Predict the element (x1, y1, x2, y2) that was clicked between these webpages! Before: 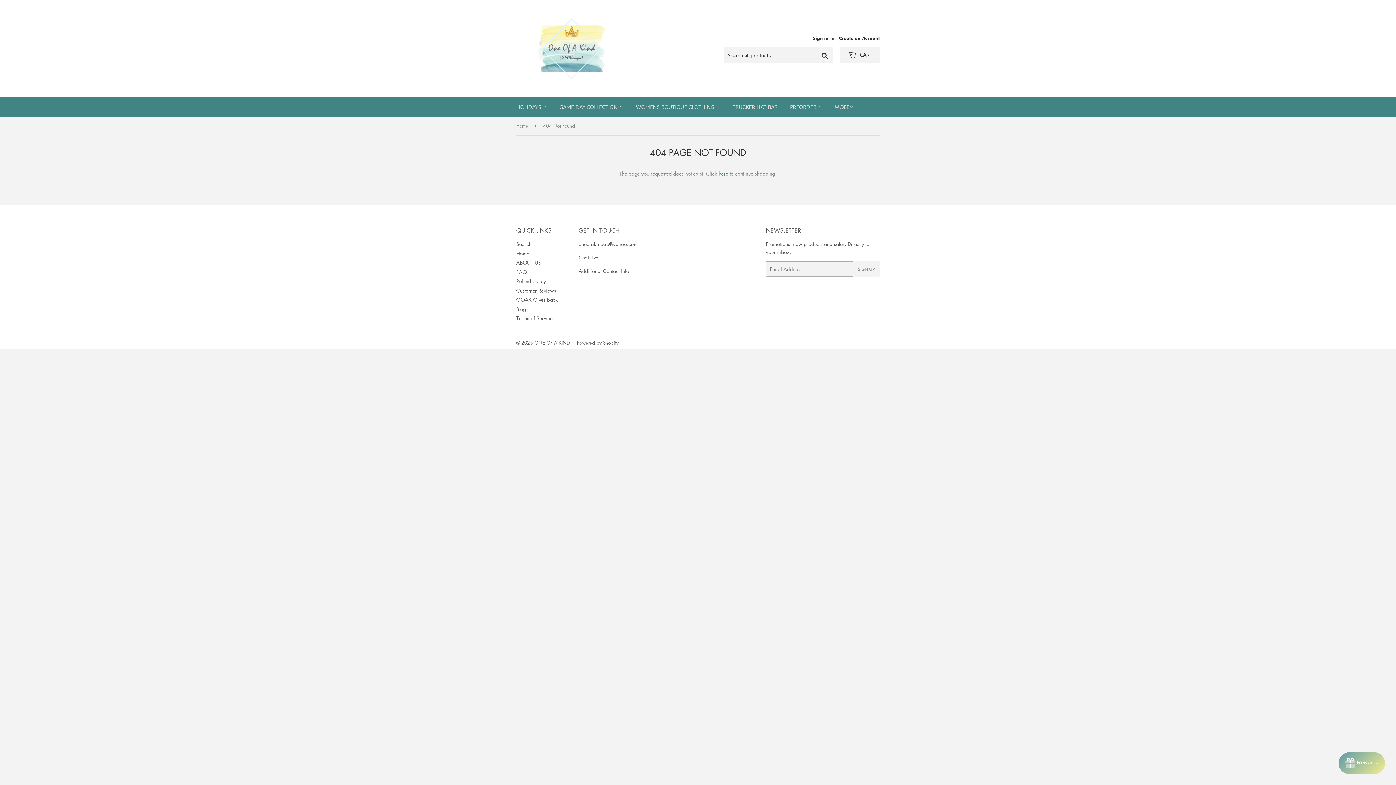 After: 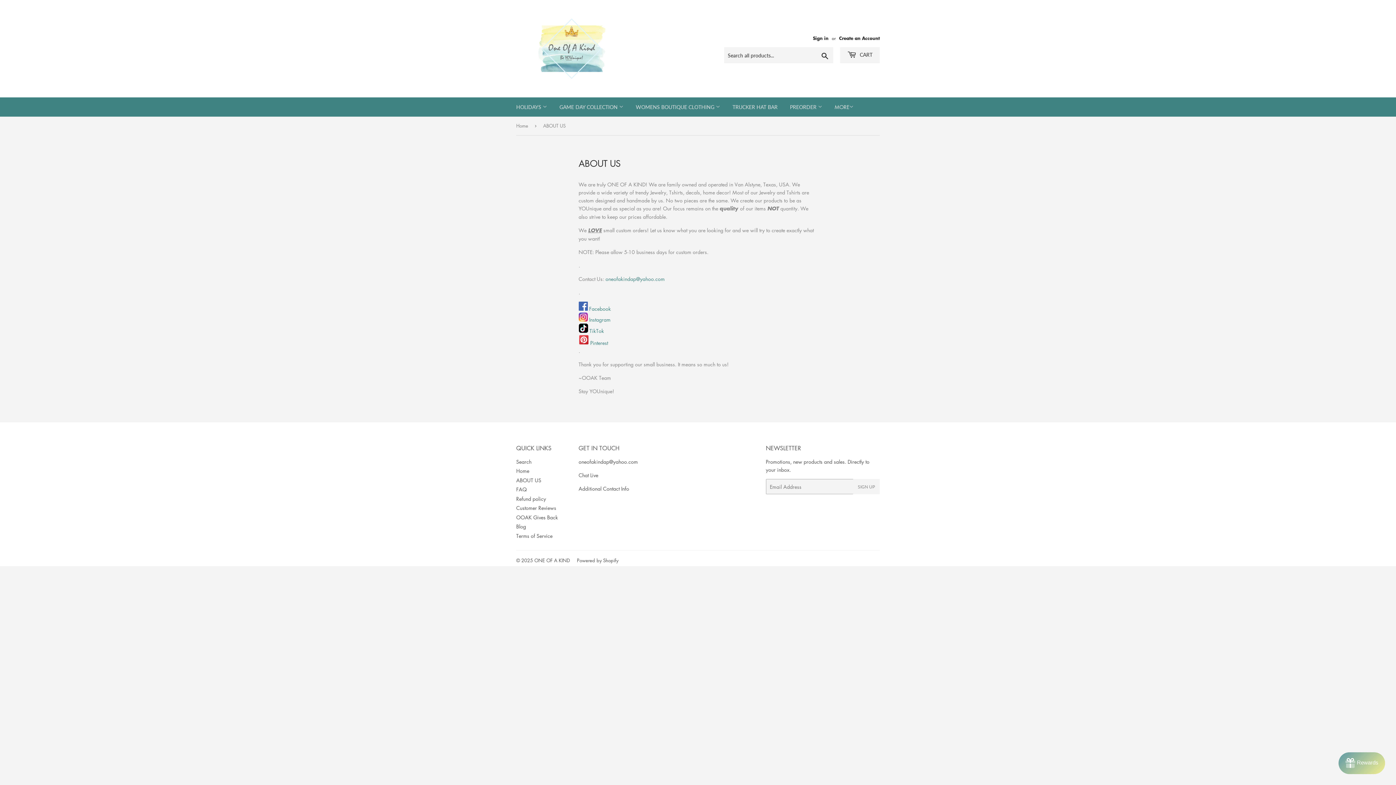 Action: bbox: (516, 258, 541, 266) label: ABOUT US